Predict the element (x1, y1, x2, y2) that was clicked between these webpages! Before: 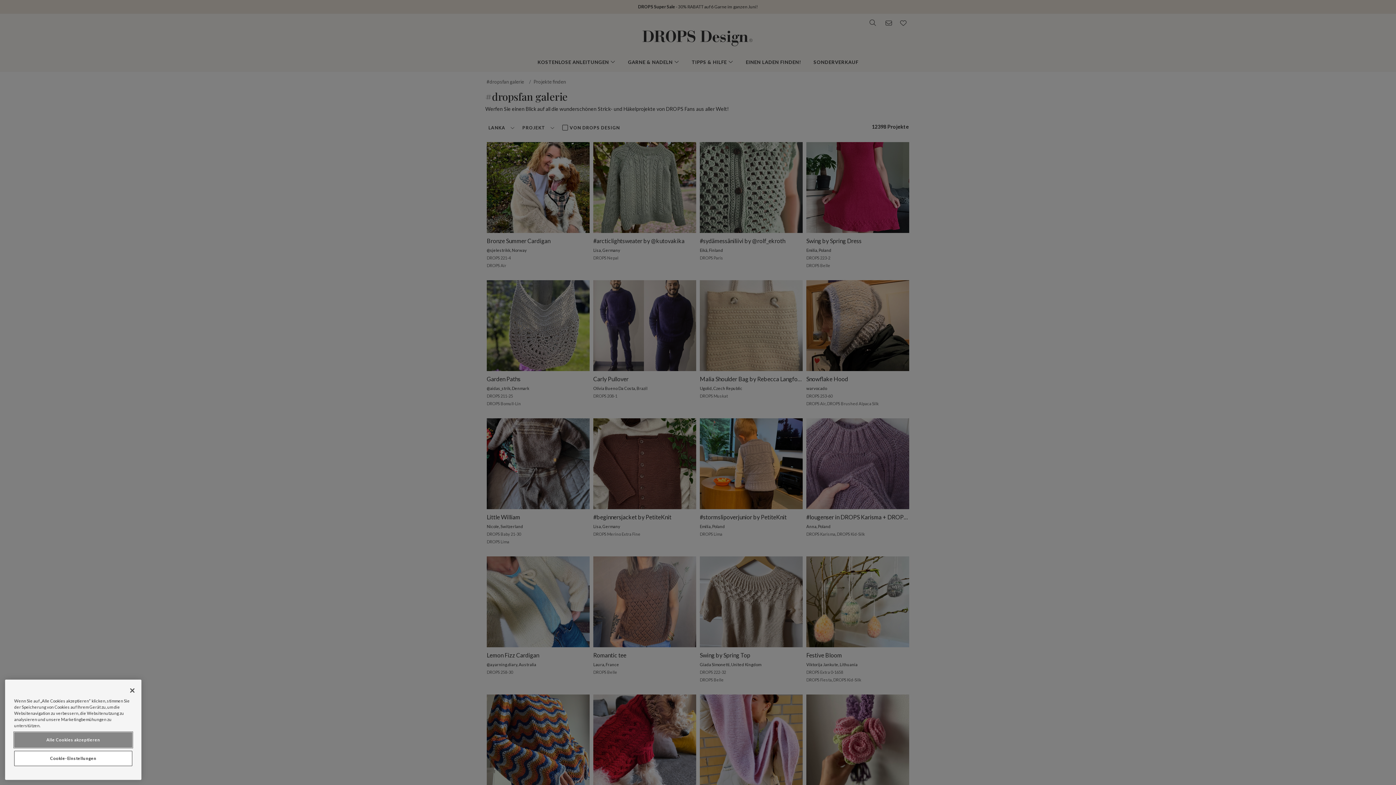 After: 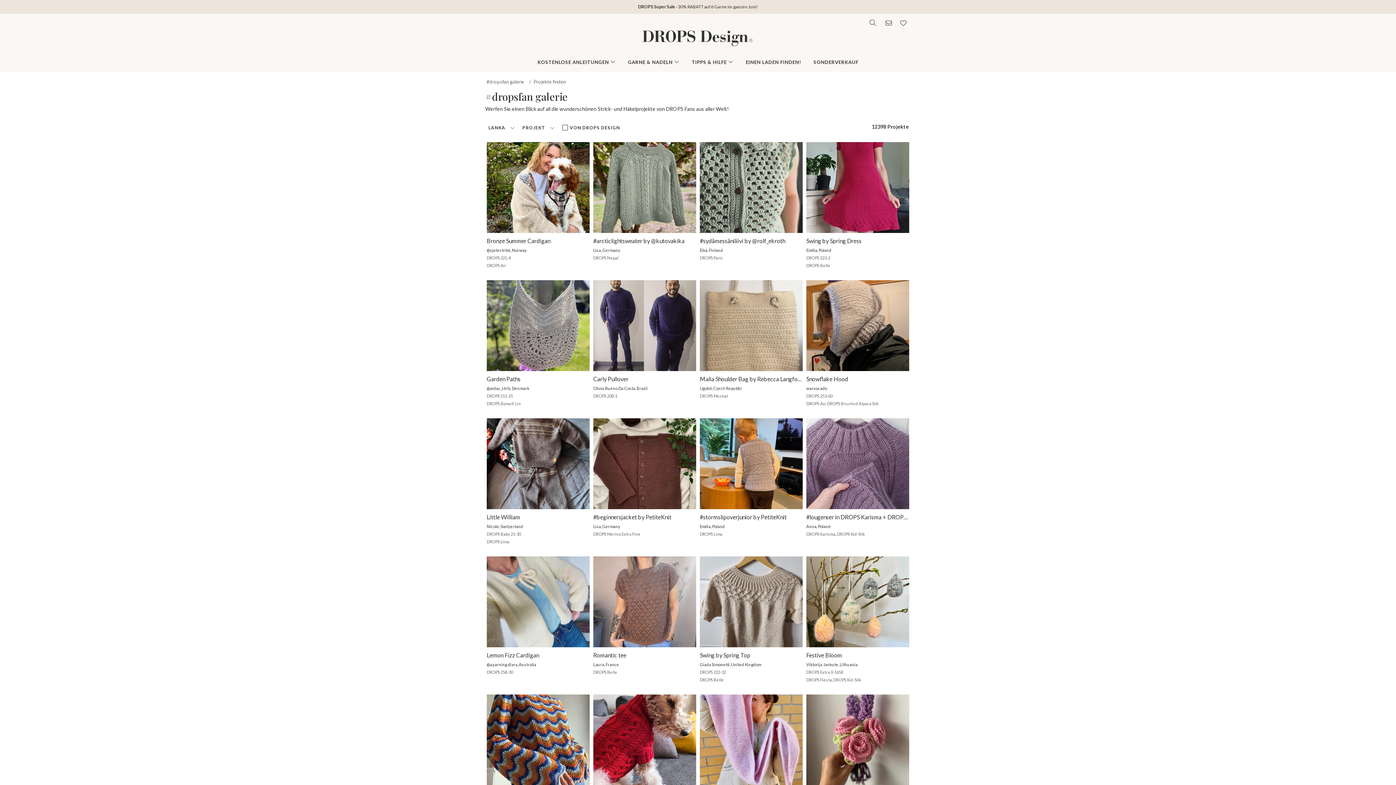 Action: bbox: (14, 732, 132, 748) label: Alle Cookies akzeptieren